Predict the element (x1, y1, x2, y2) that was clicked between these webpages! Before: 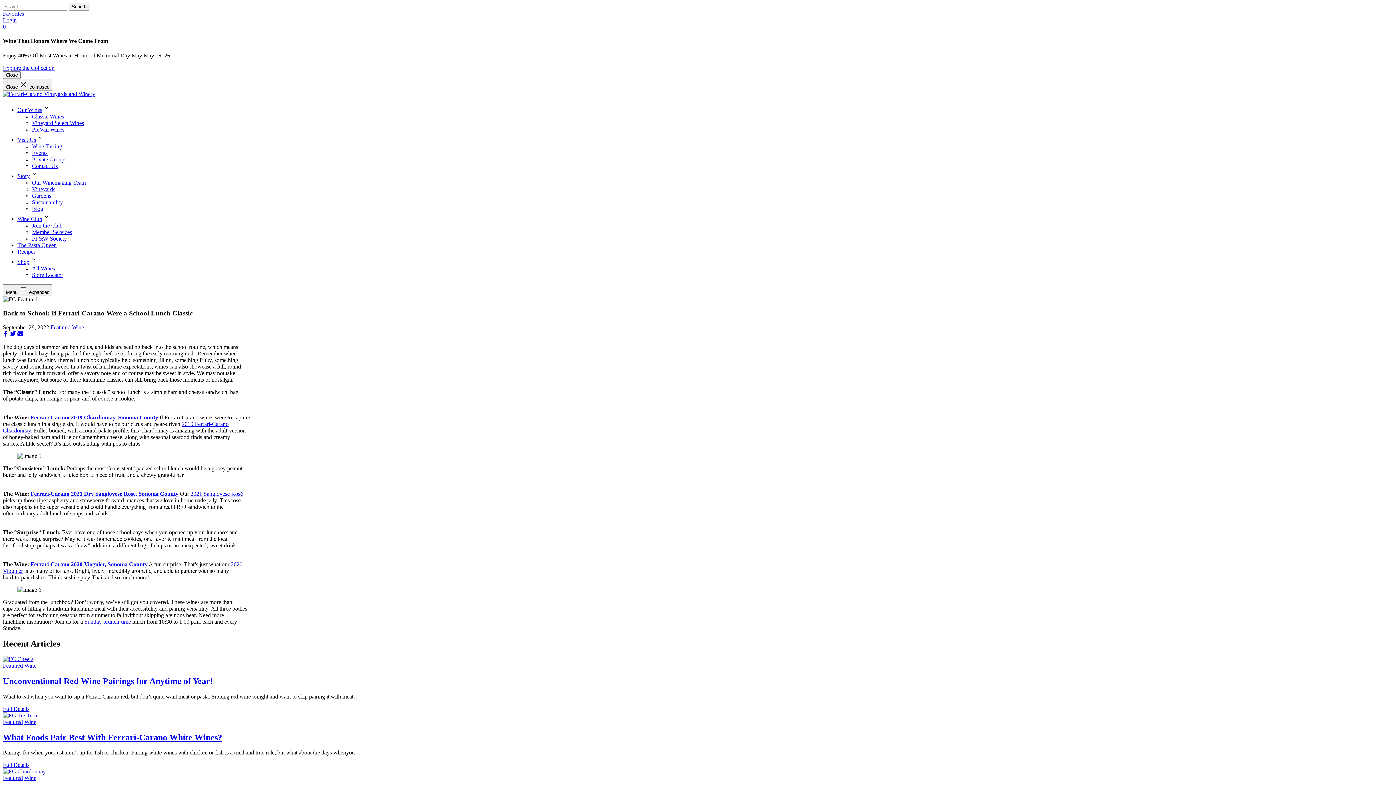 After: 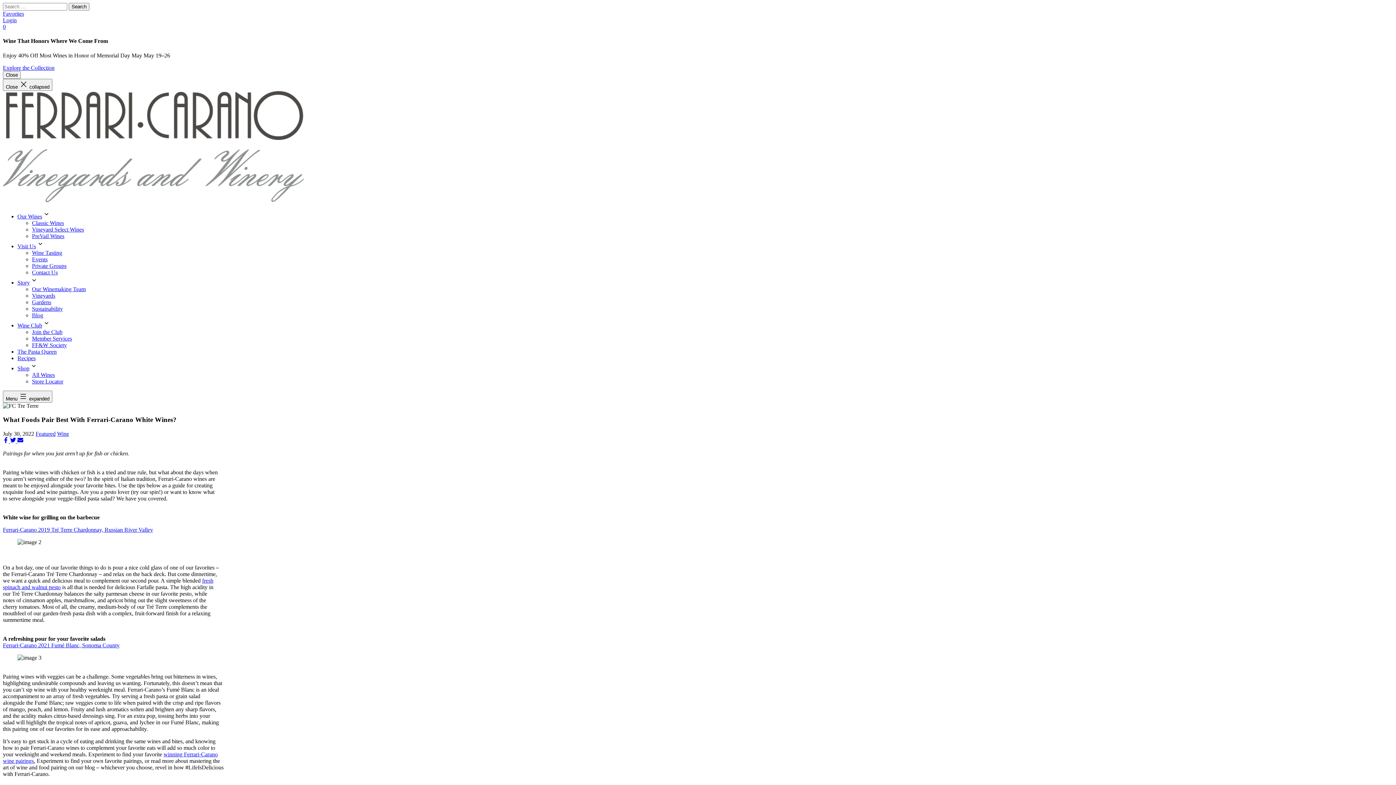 Action: bbox: (2, 712, 1393, 719)